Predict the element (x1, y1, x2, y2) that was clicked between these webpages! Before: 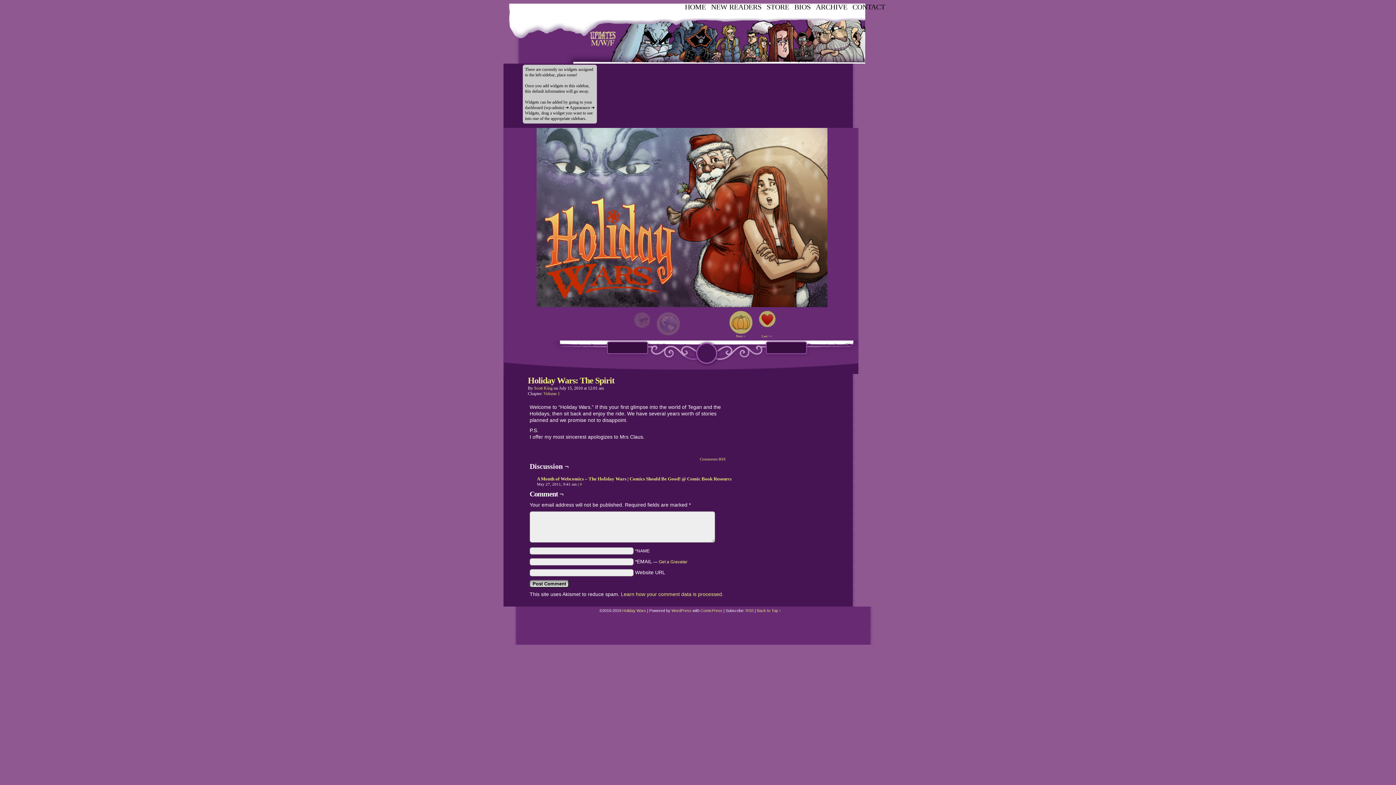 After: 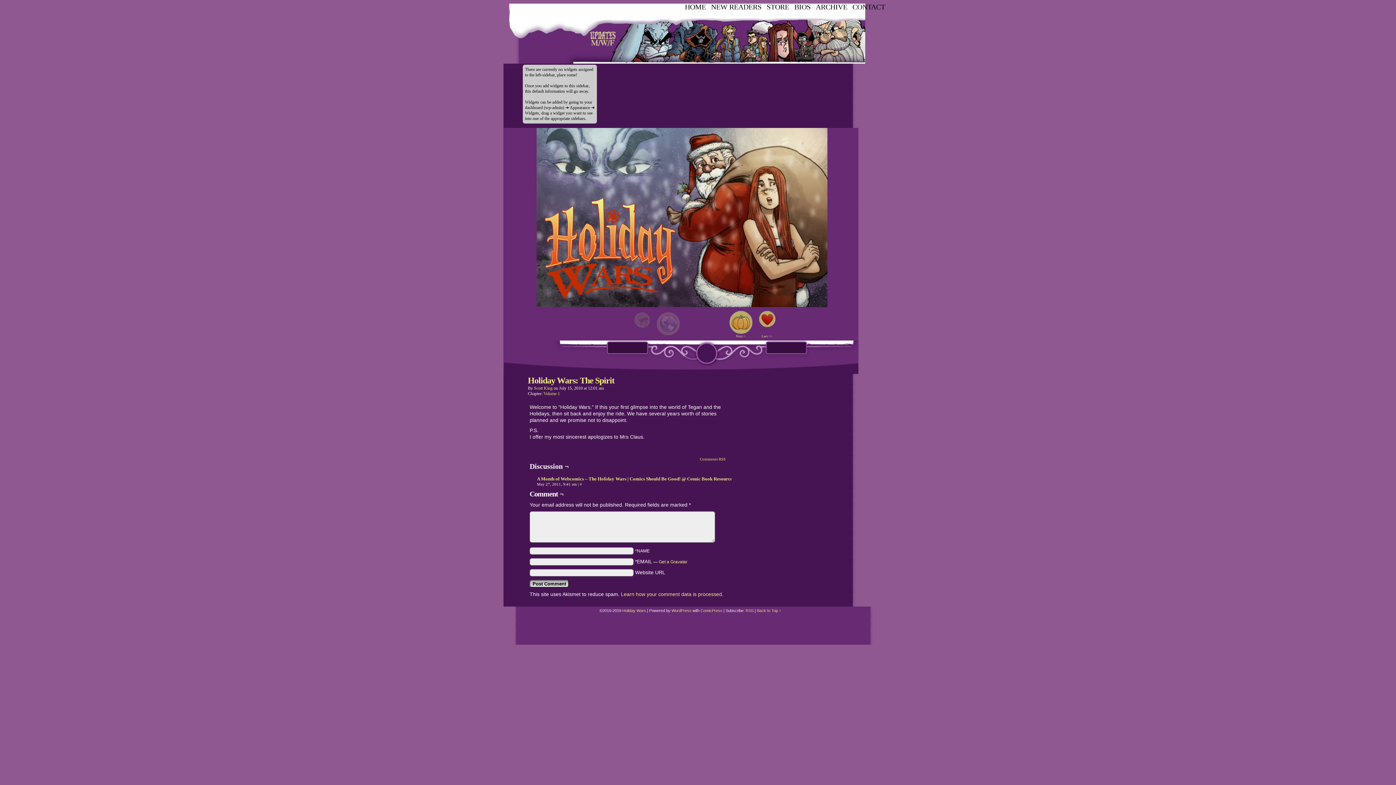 Action: label: Back to Top ↑ bbox: (757, 608, 781, 613)